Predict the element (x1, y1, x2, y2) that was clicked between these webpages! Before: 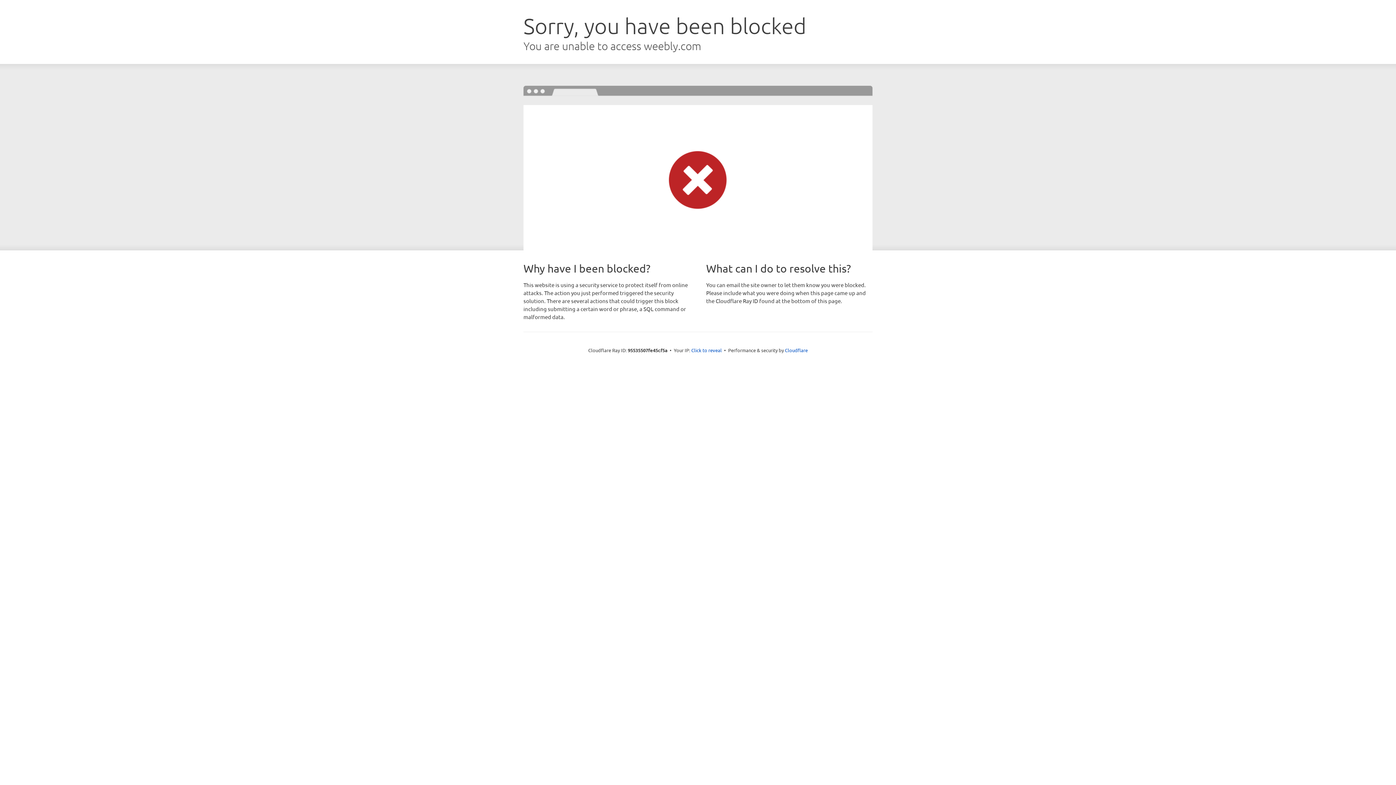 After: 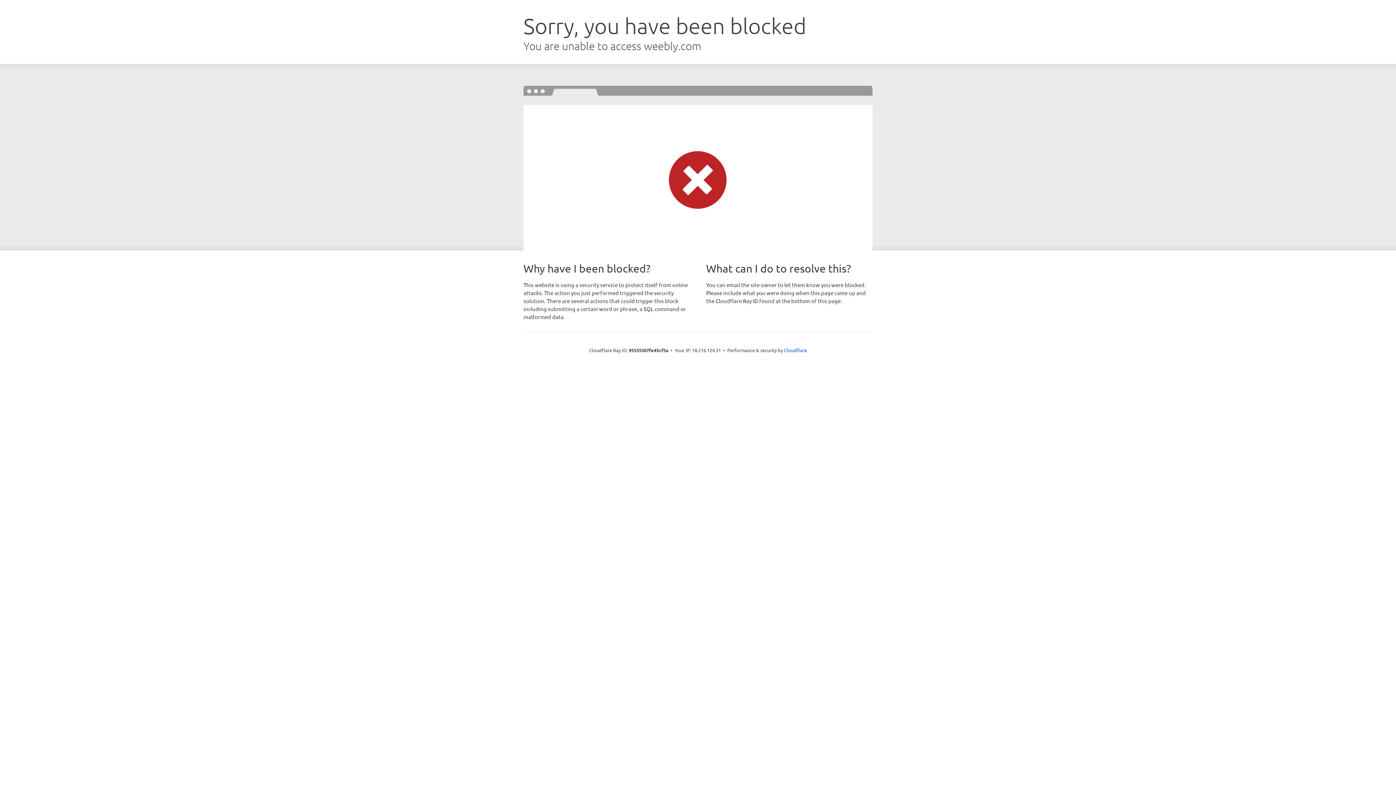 Action: label: Click to reveal bbox: (691, 346, 722, 353)